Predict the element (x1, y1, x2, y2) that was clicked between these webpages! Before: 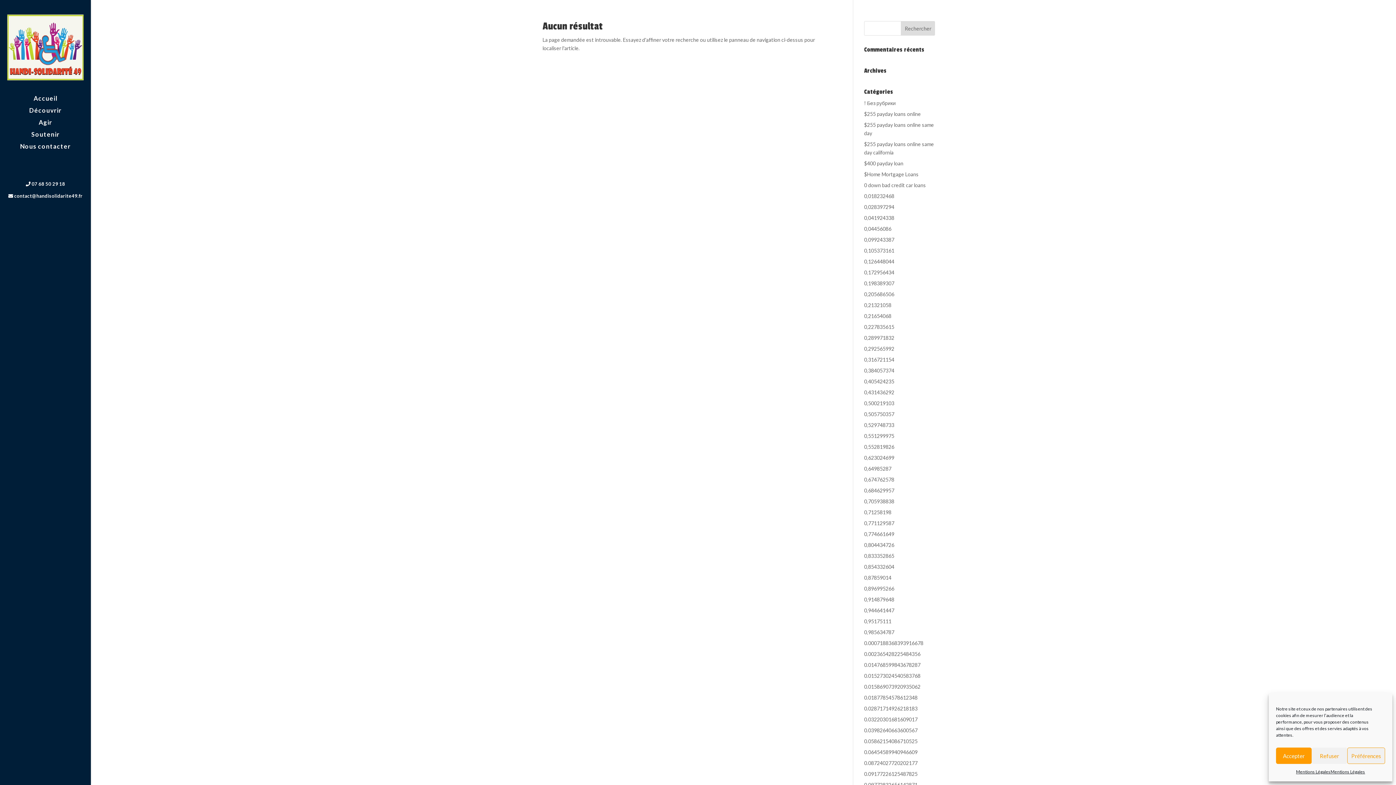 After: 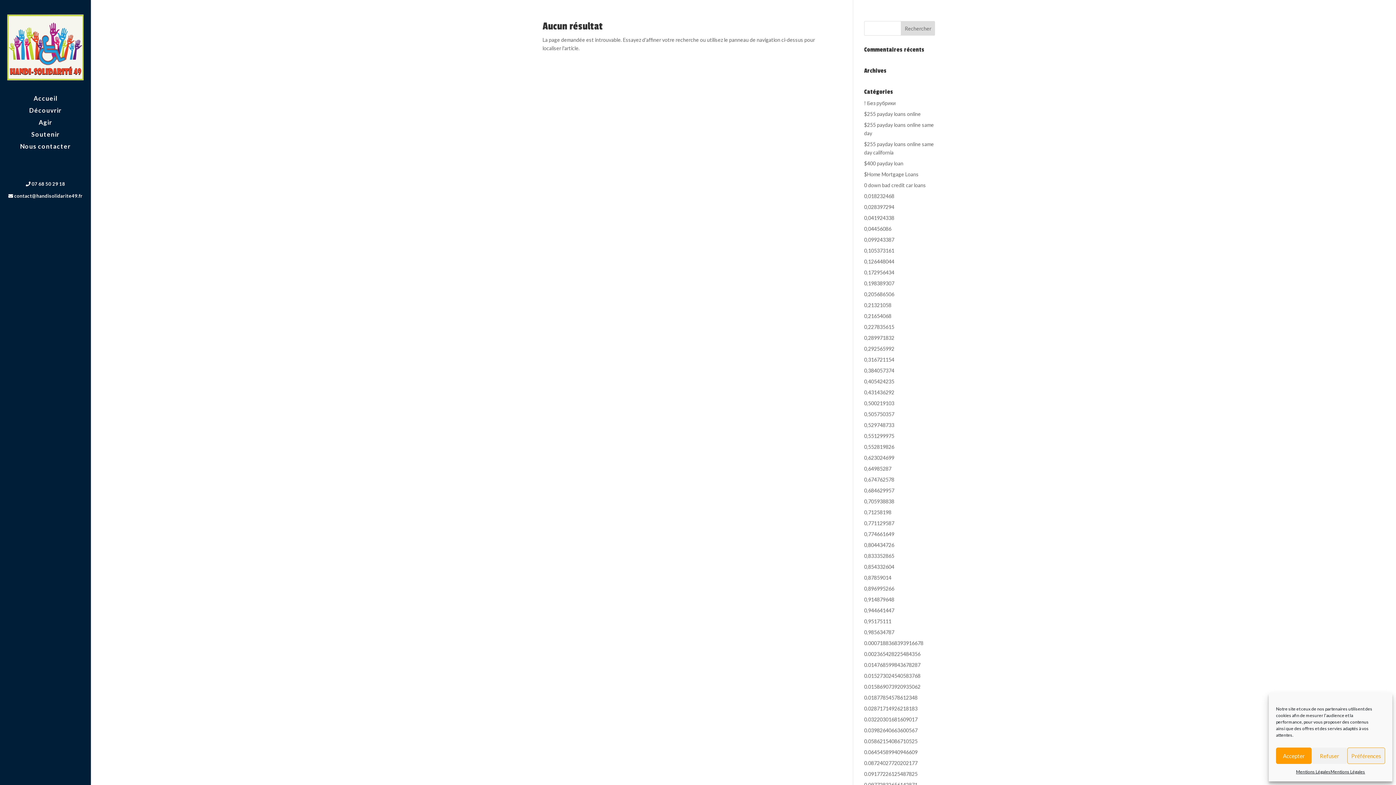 Action: bbox: (864, 160, 903, 166) label: $400 payday loan